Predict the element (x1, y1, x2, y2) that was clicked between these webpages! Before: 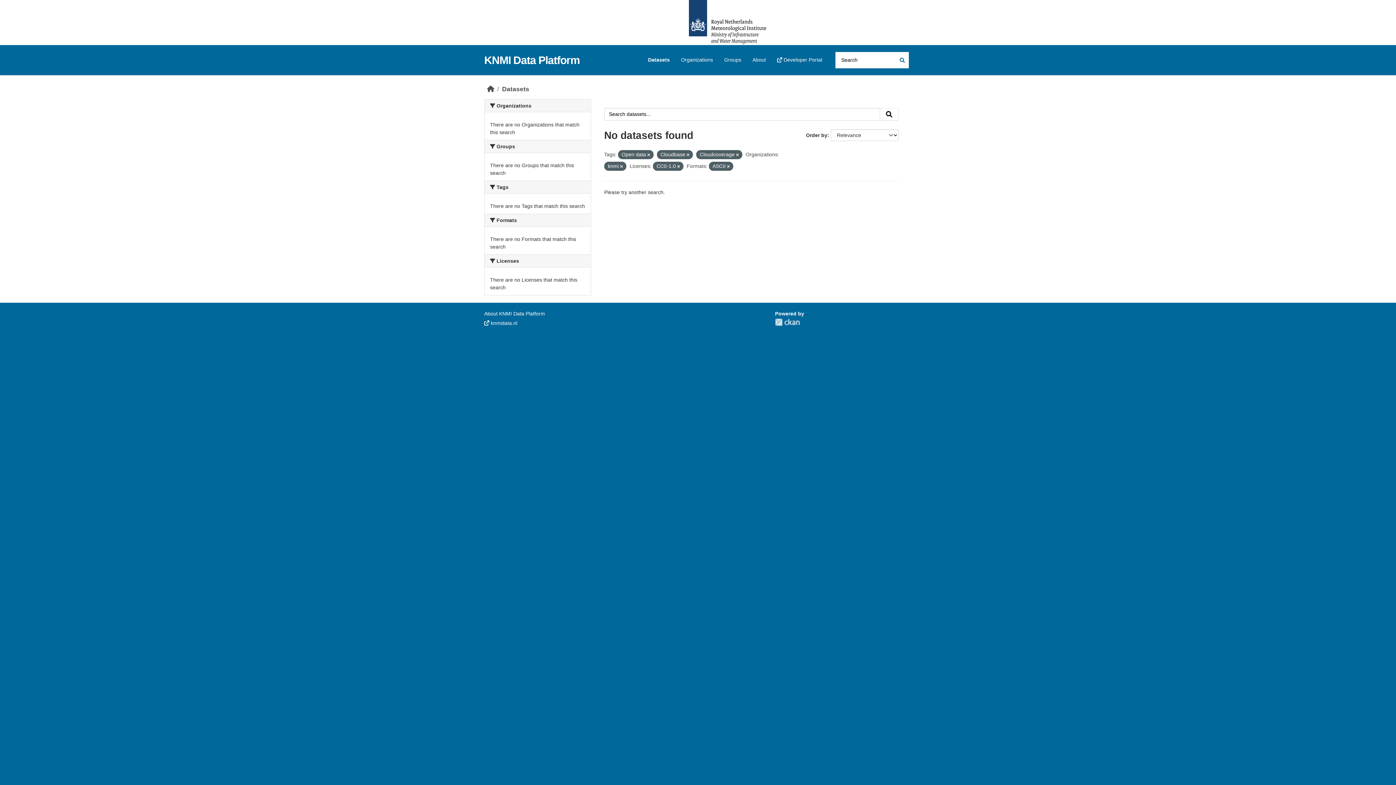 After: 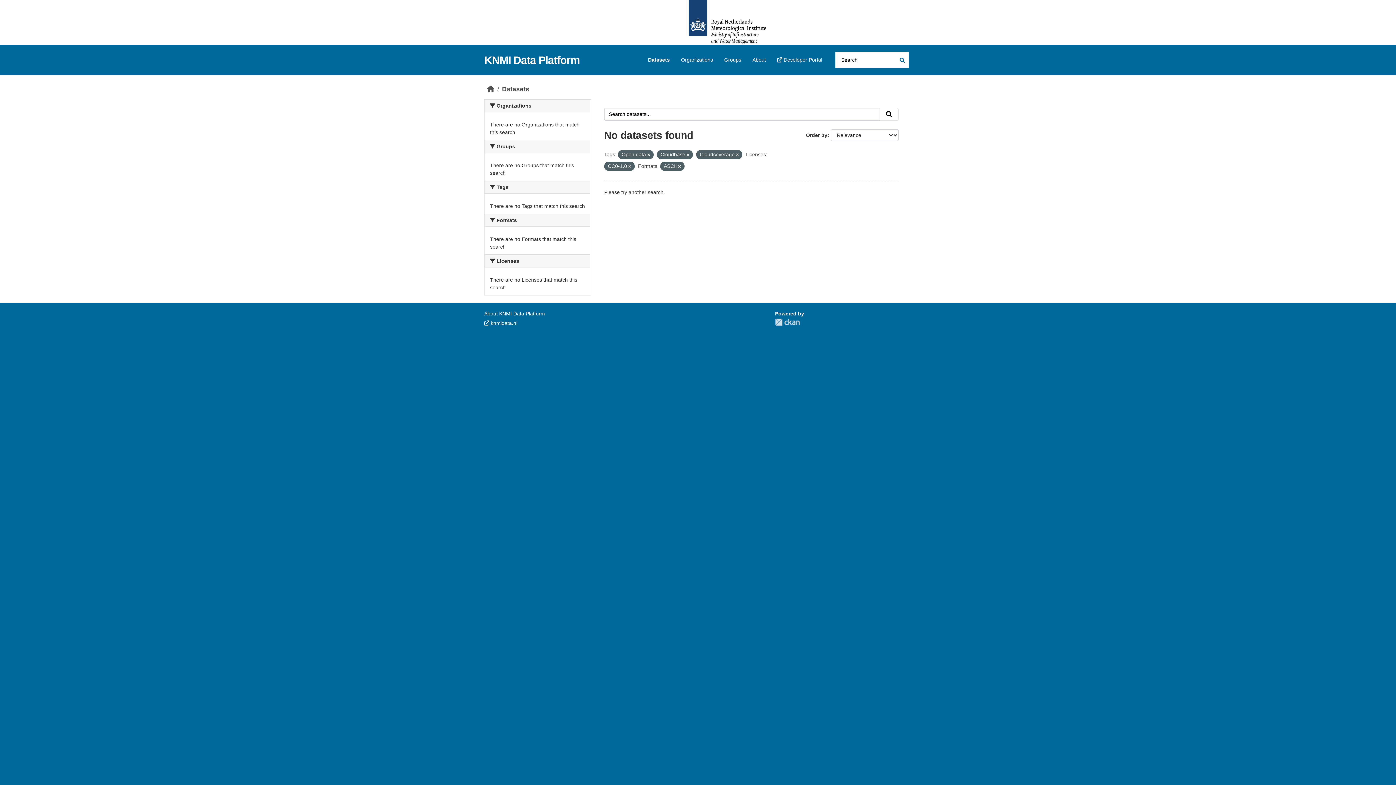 Action: bbox: (620, 164, 622, 168)